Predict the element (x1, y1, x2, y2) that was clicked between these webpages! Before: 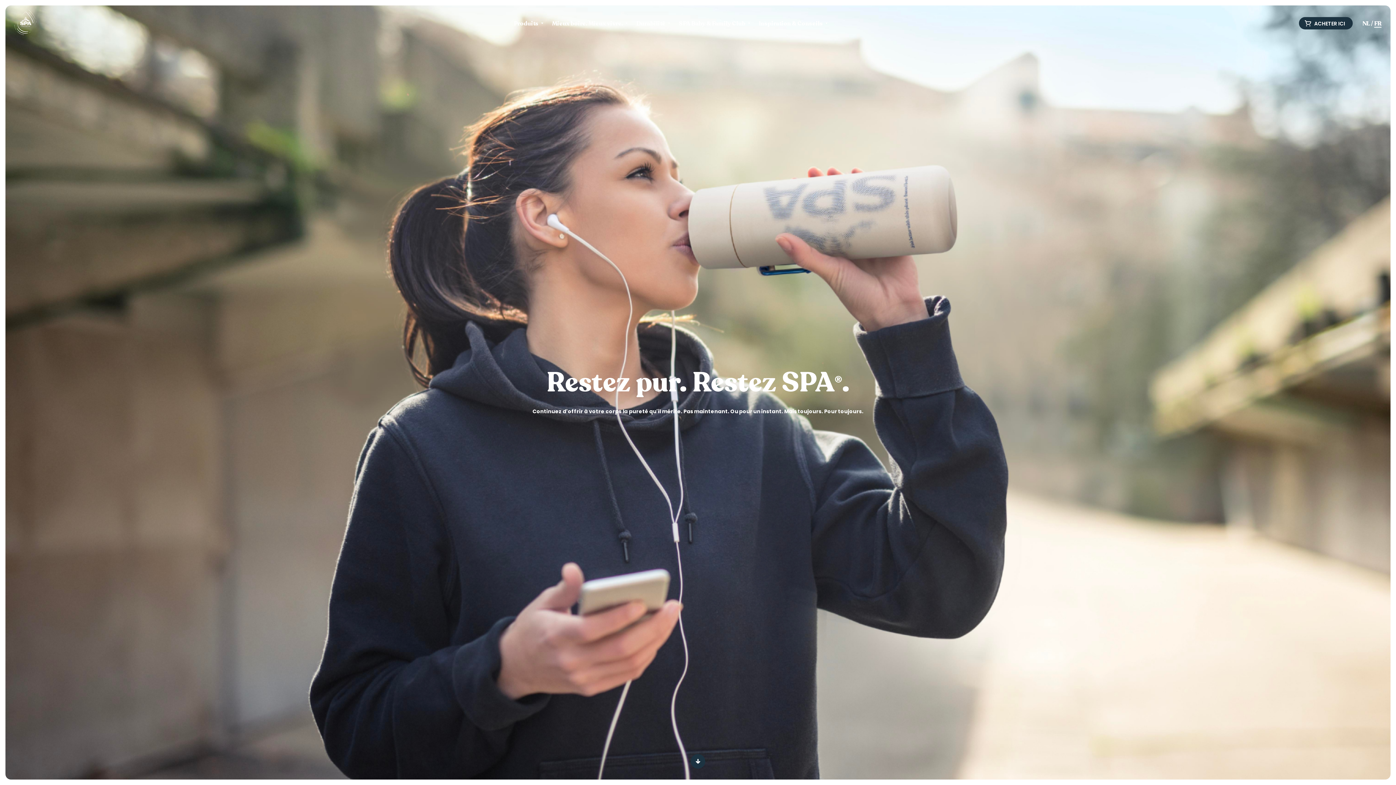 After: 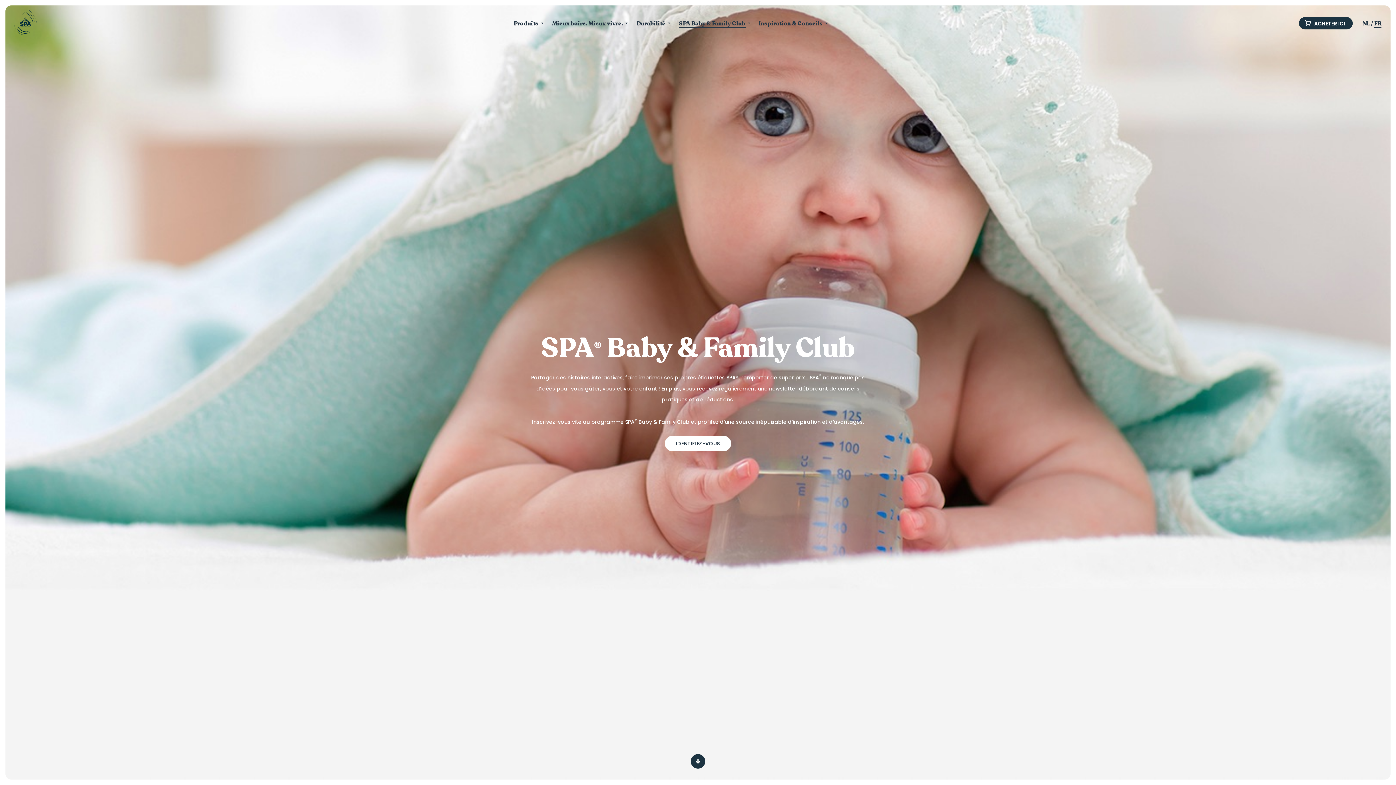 Action: label: SPA Baby & Family Club bbox: (679, 20, 745, 27)